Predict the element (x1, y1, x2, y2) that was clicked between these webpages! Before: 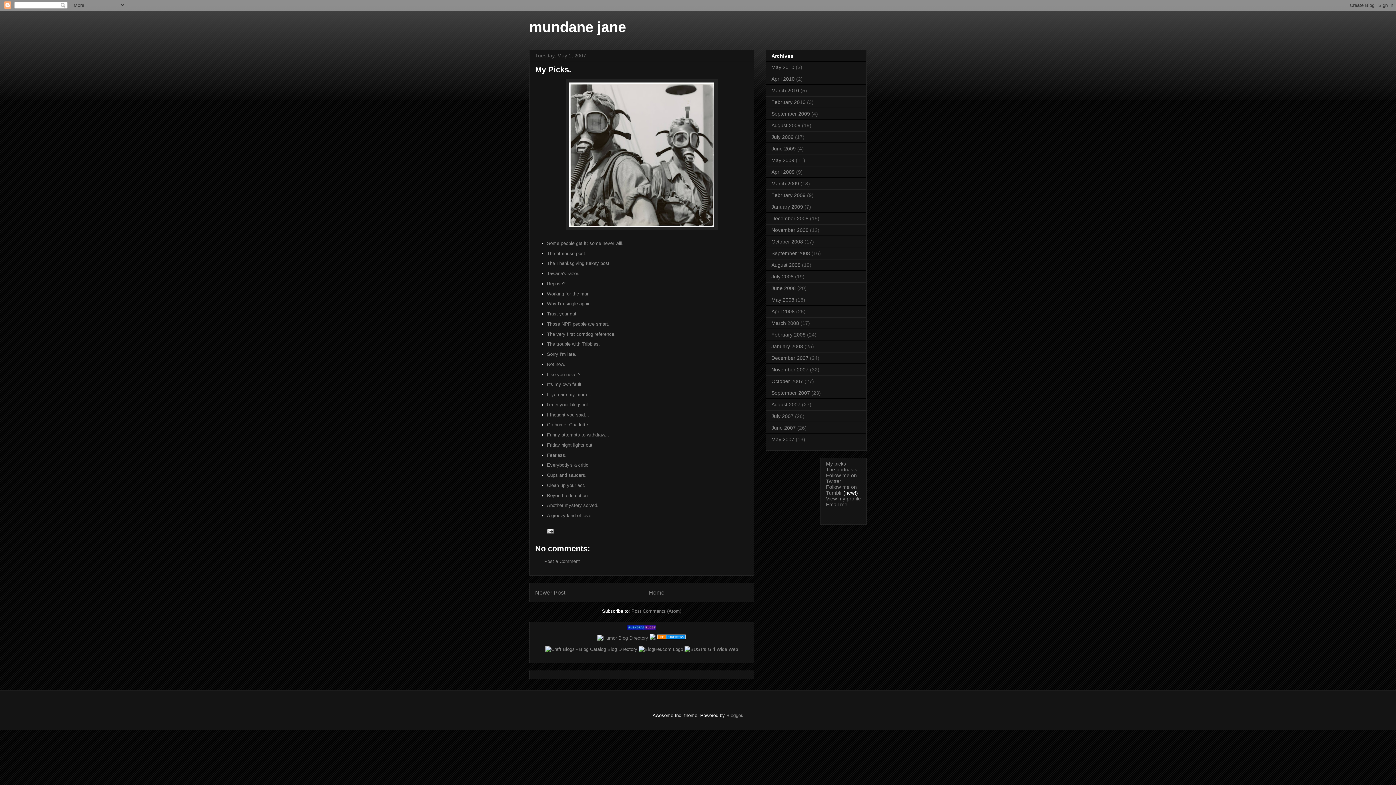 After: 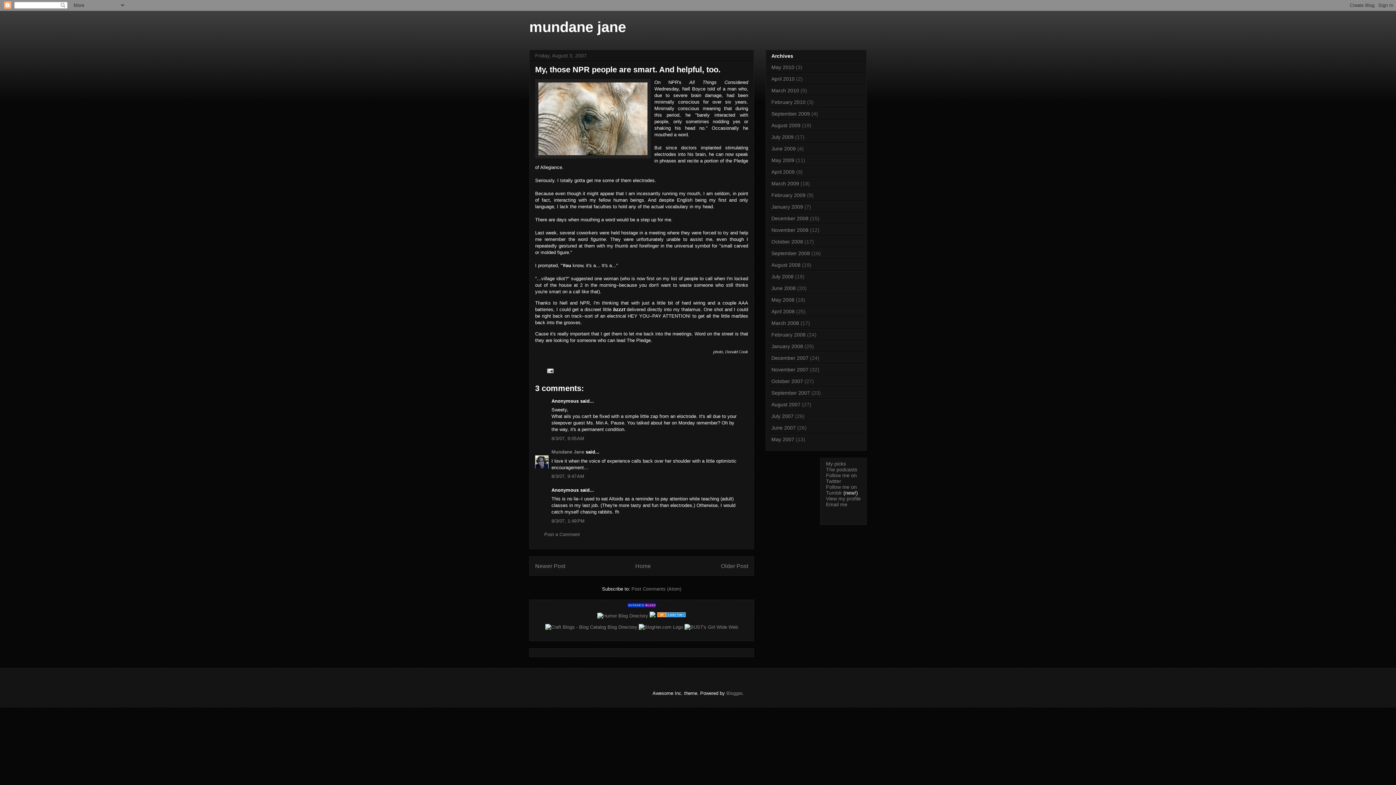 Action: label: Those NPR people are smart. bbox: (547, 321, 609, 326)